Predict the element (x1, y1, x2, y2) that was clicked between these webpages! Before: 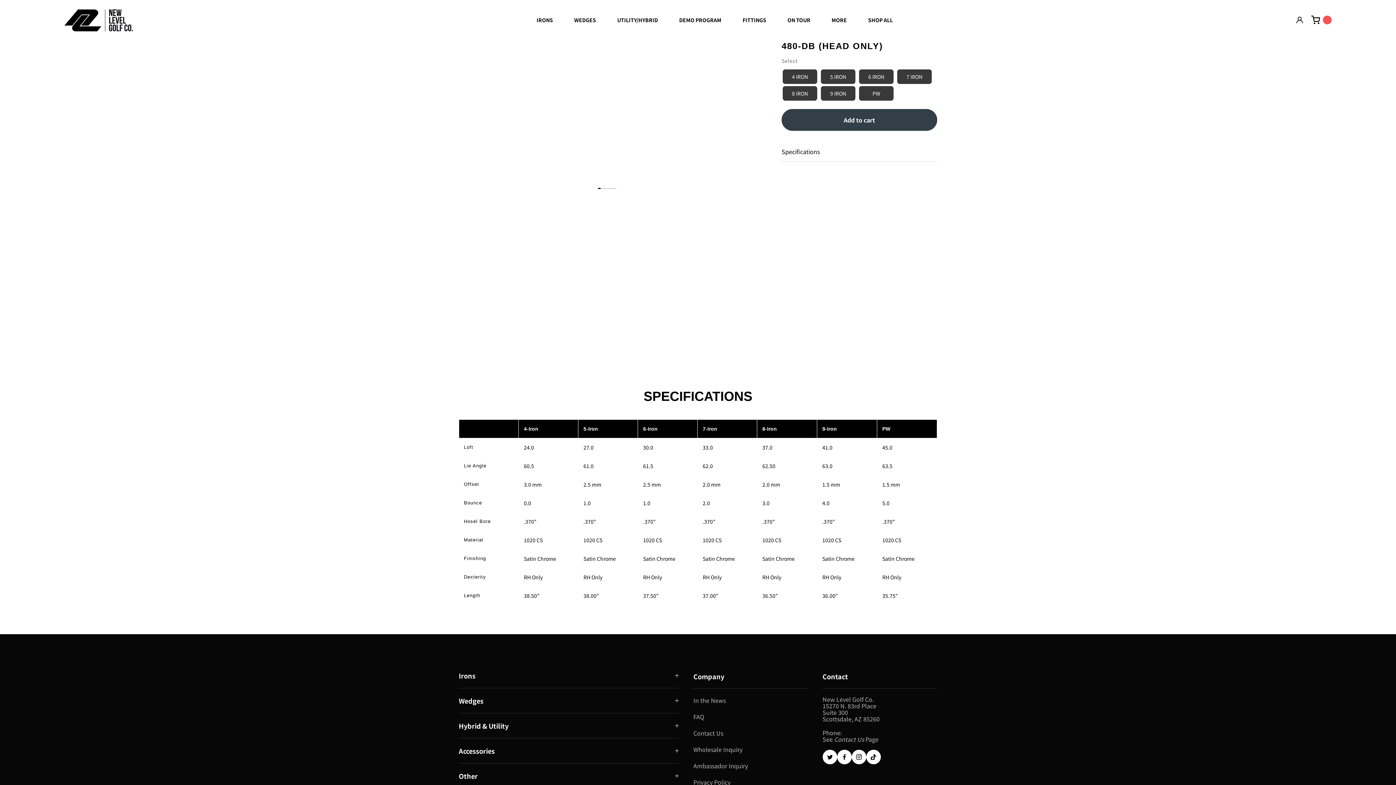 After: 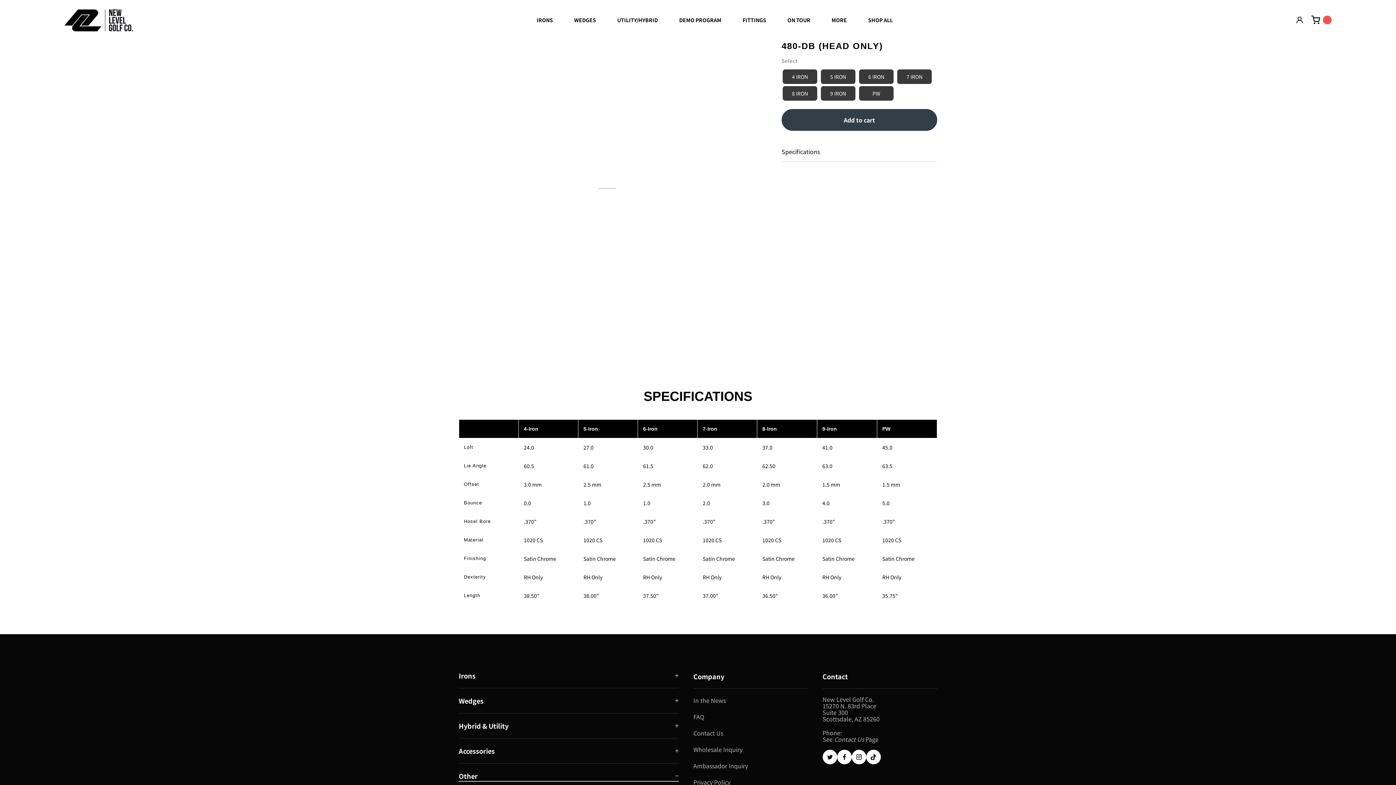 Action: label: Other bbox: (458, 771, 679, 781)